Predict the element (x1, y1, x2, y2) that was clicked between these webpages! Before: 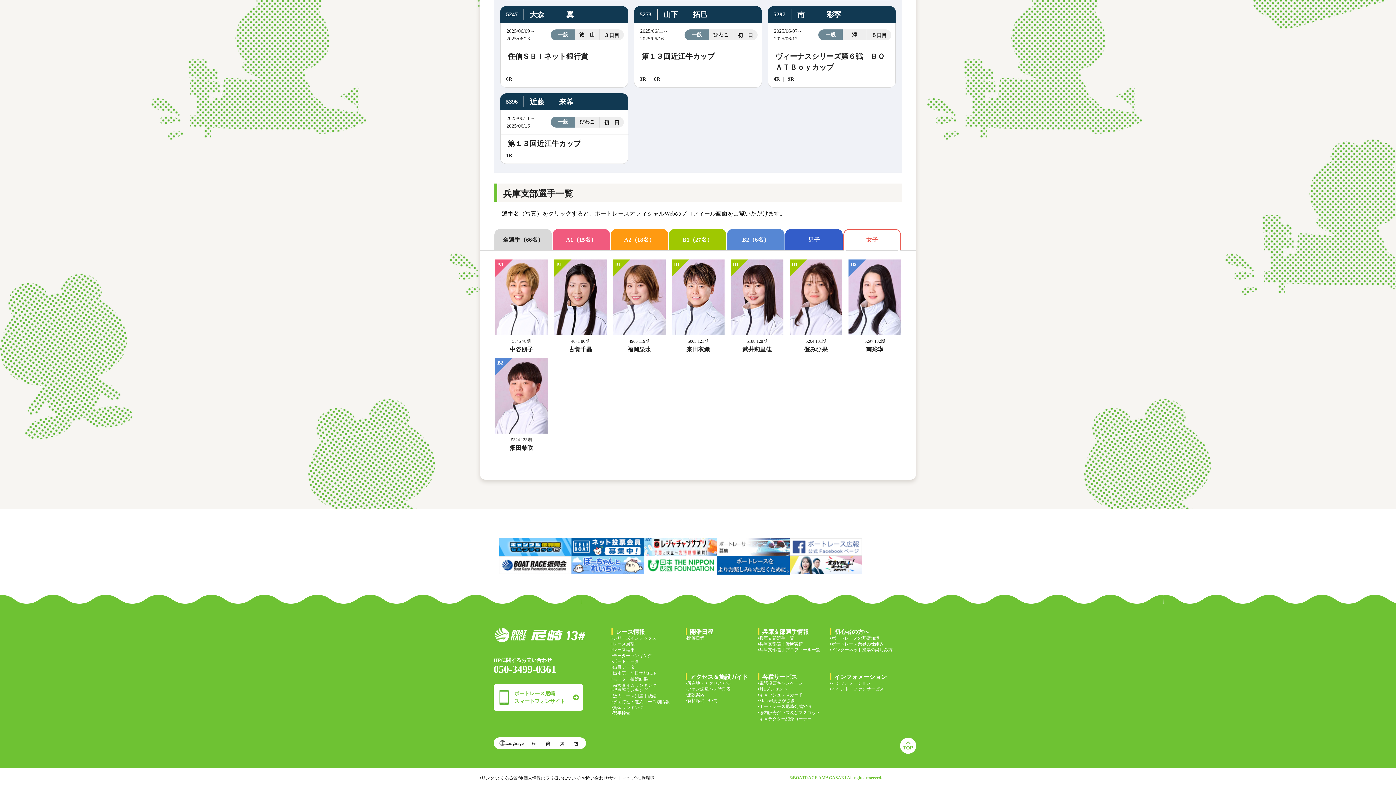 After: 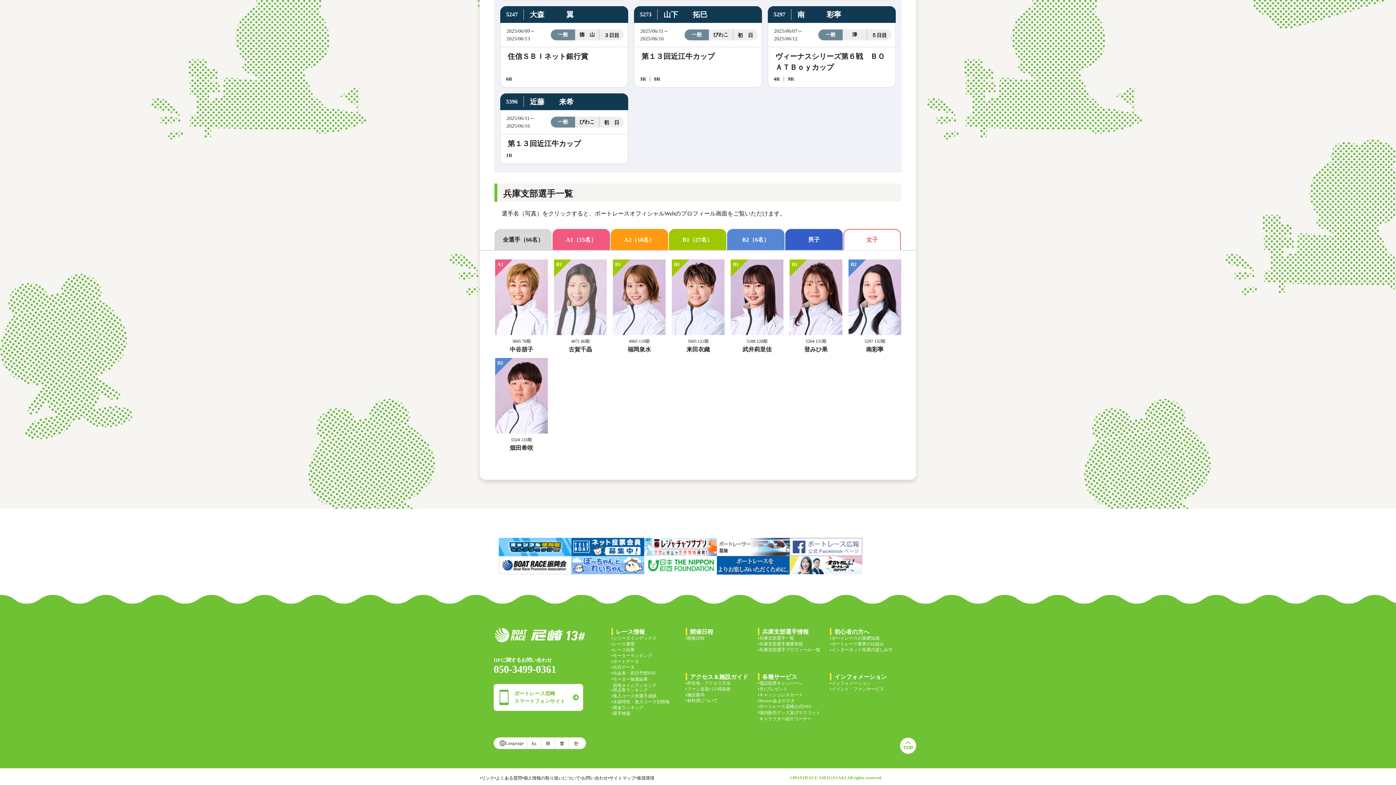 Action: bbox: (554, 259, 606, 335)